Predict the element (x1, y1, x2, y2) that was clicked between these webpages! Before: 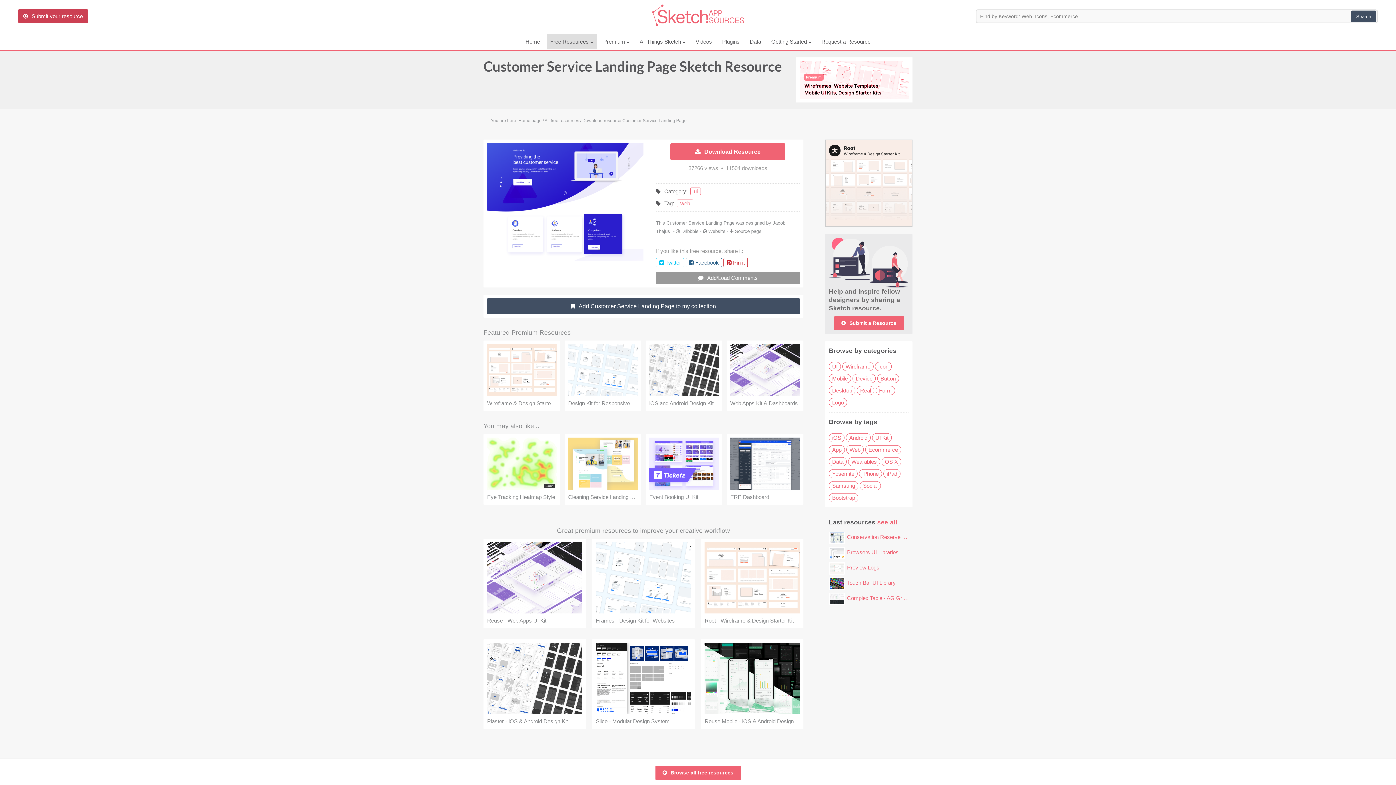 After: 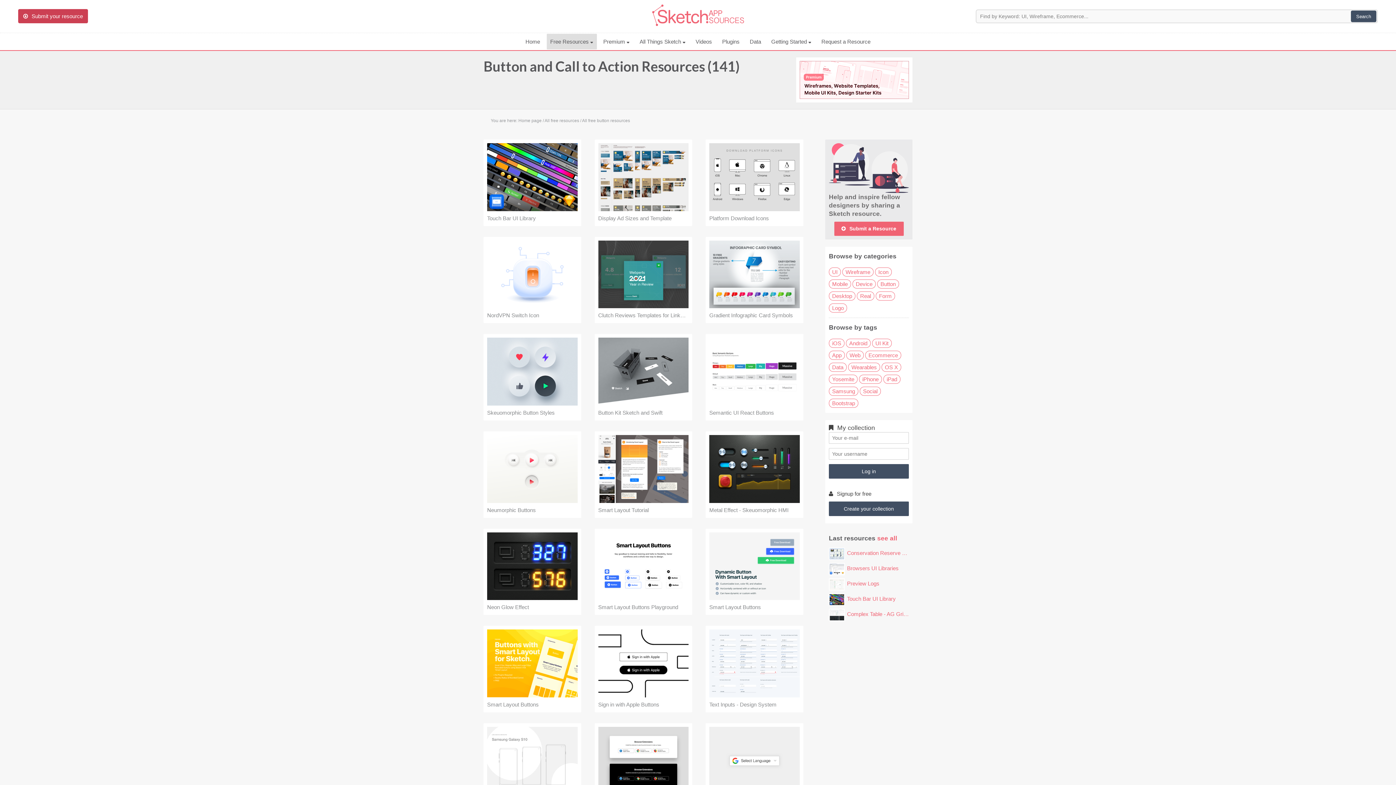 Action: bbox: (877, 374, 899, 383) label: Button